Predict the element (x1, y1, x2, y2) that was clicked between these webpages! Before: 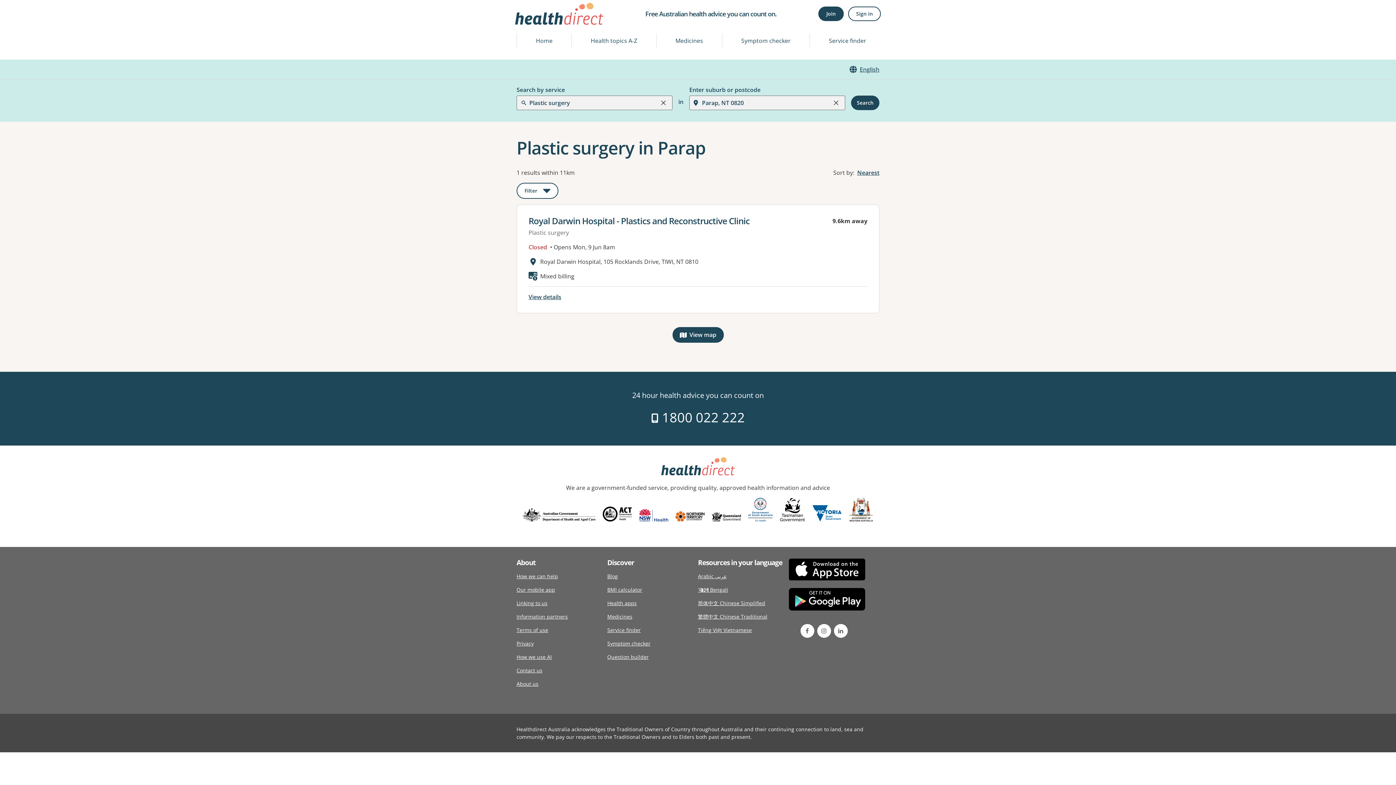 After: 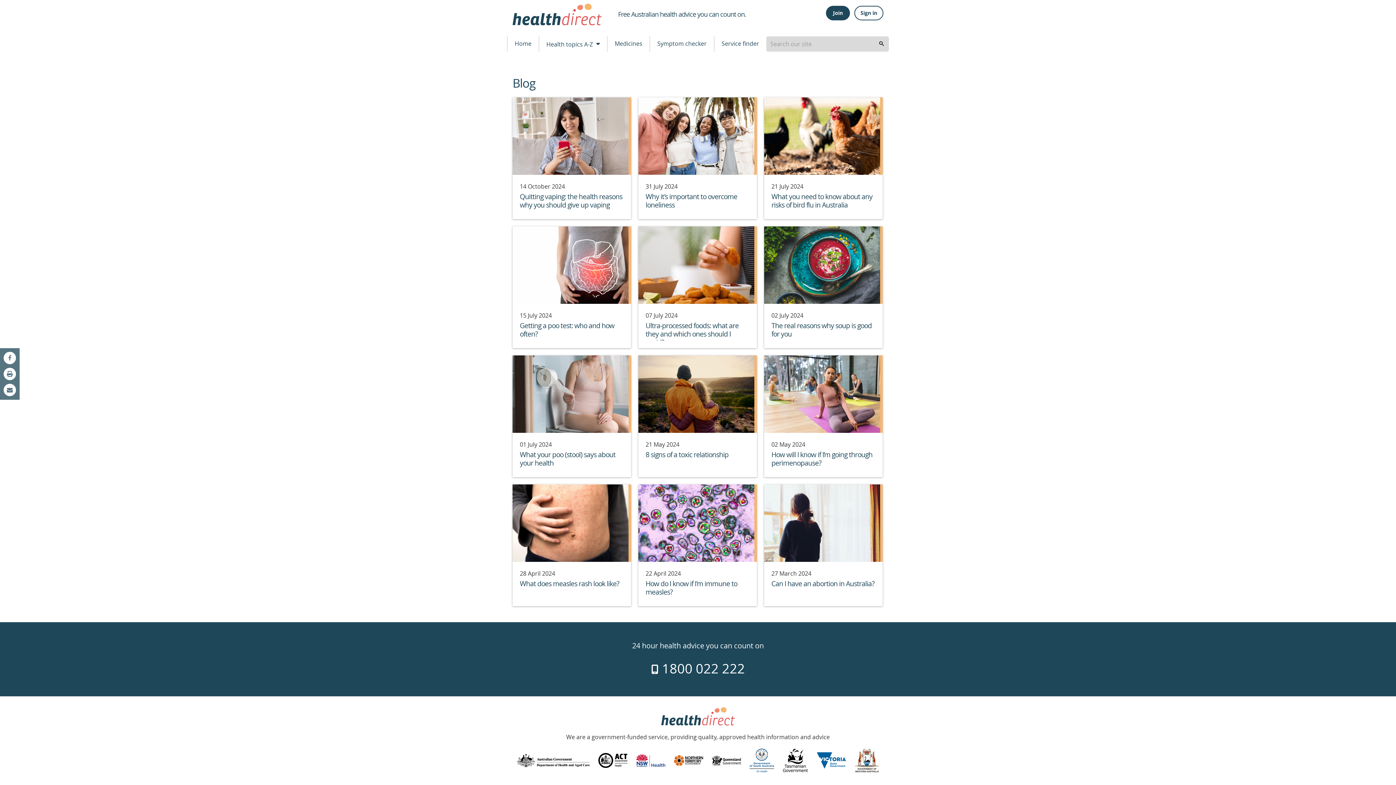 Action: label: Blog bbox: (607, 569, 618, 583)